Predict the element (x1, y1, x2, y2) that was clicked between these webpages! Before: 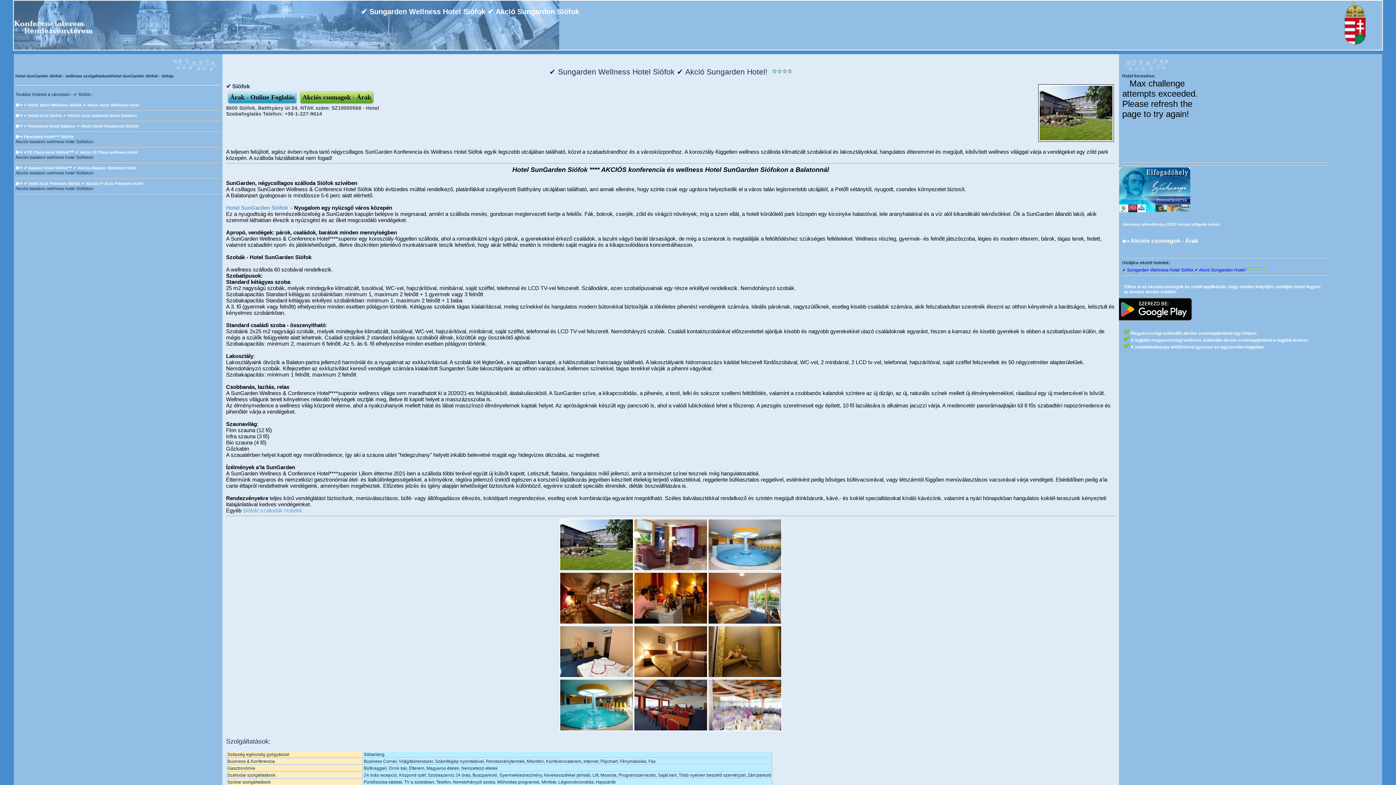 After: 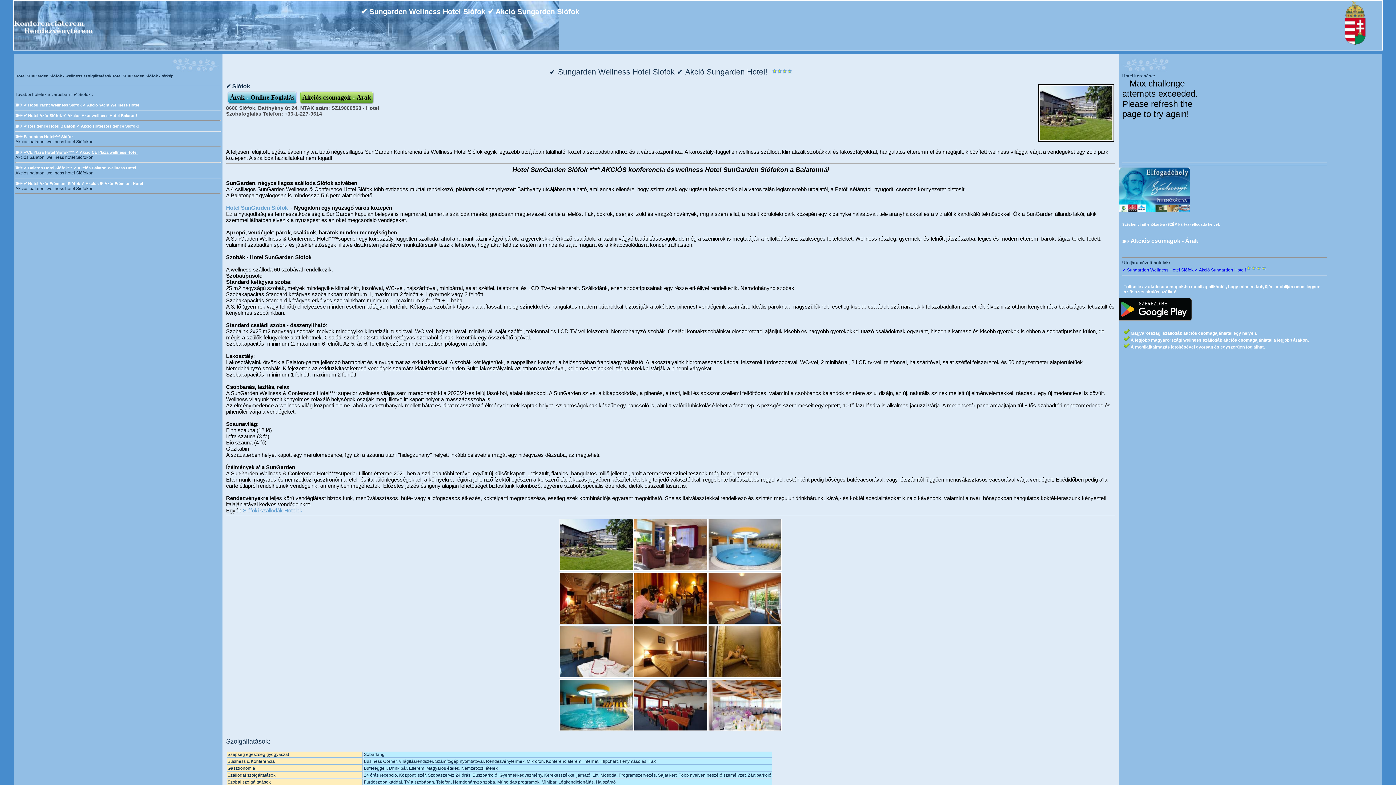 Action: label: ✔️CE Plaza Hotel Siófok**** ✔️ Akció CE Plaza wellness Hotel bbox: (23, 150, 137, 156)